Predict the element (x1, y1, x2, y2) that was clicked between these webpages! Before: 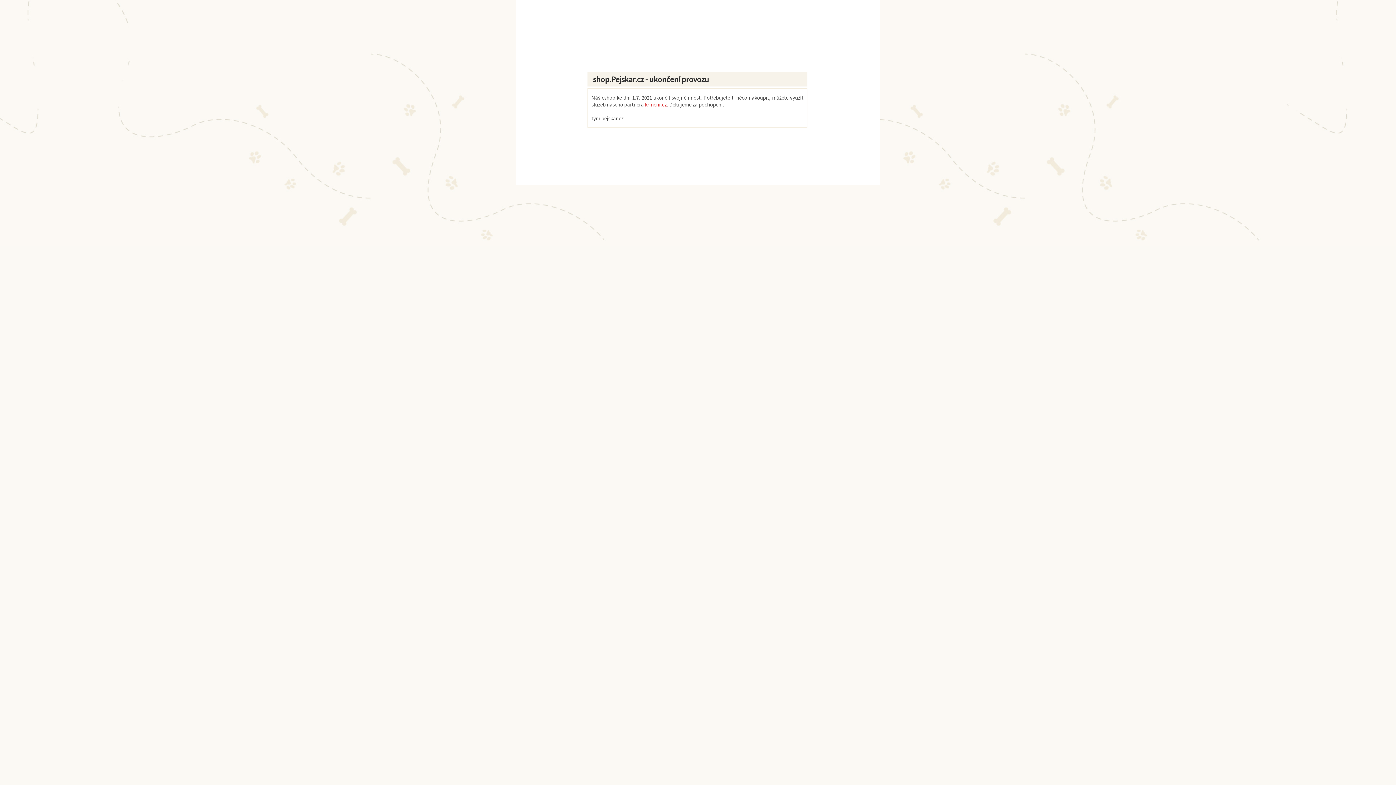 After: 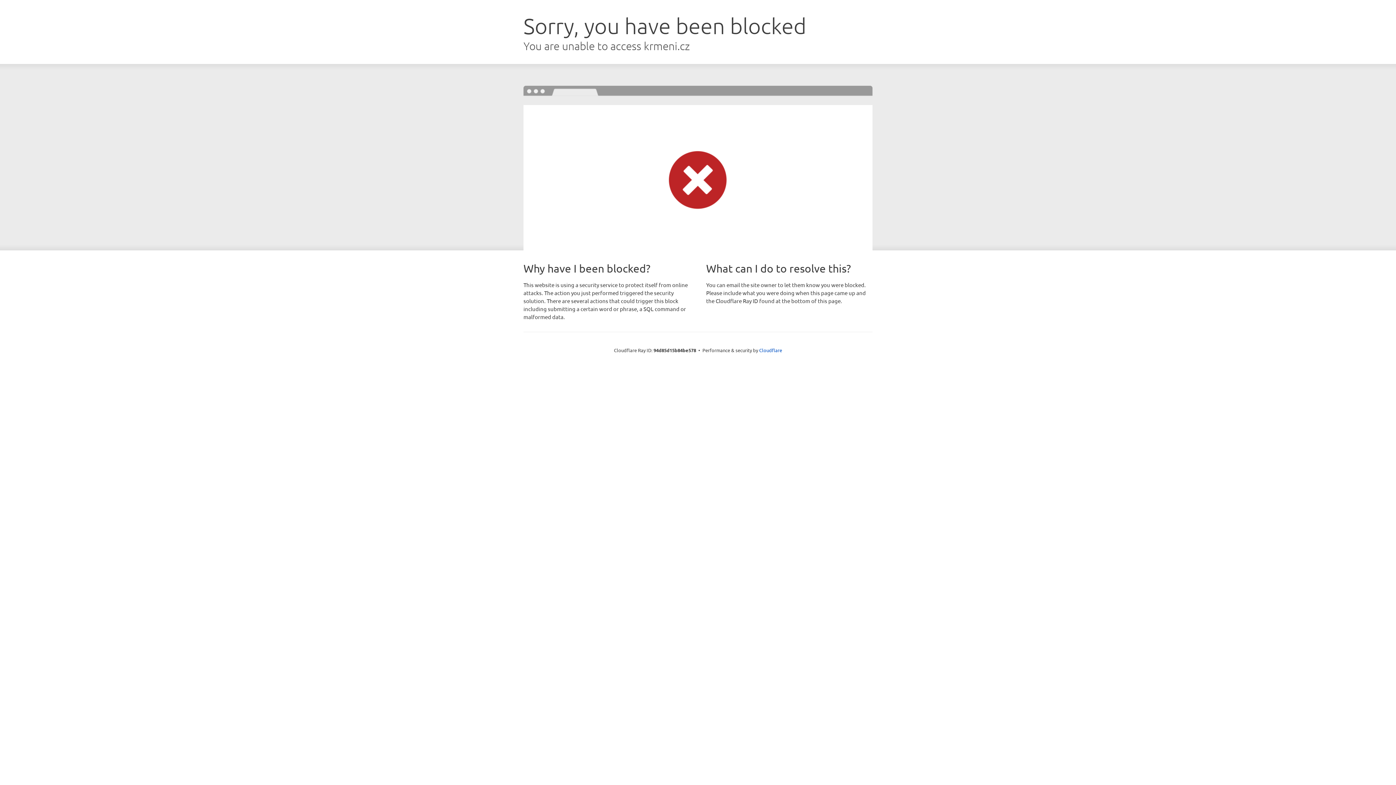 Action: label: krmeni.cz bbox: (645, 101, 666, 108)